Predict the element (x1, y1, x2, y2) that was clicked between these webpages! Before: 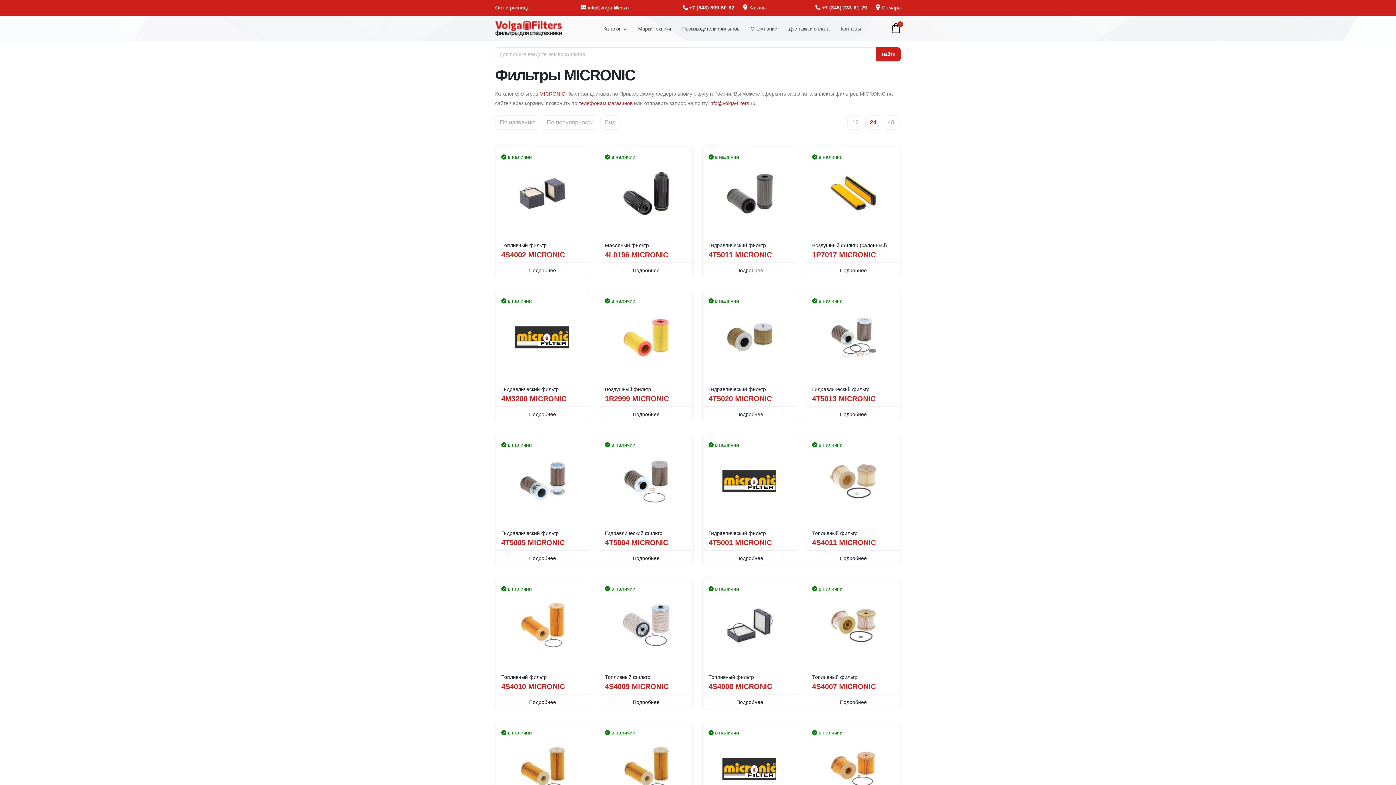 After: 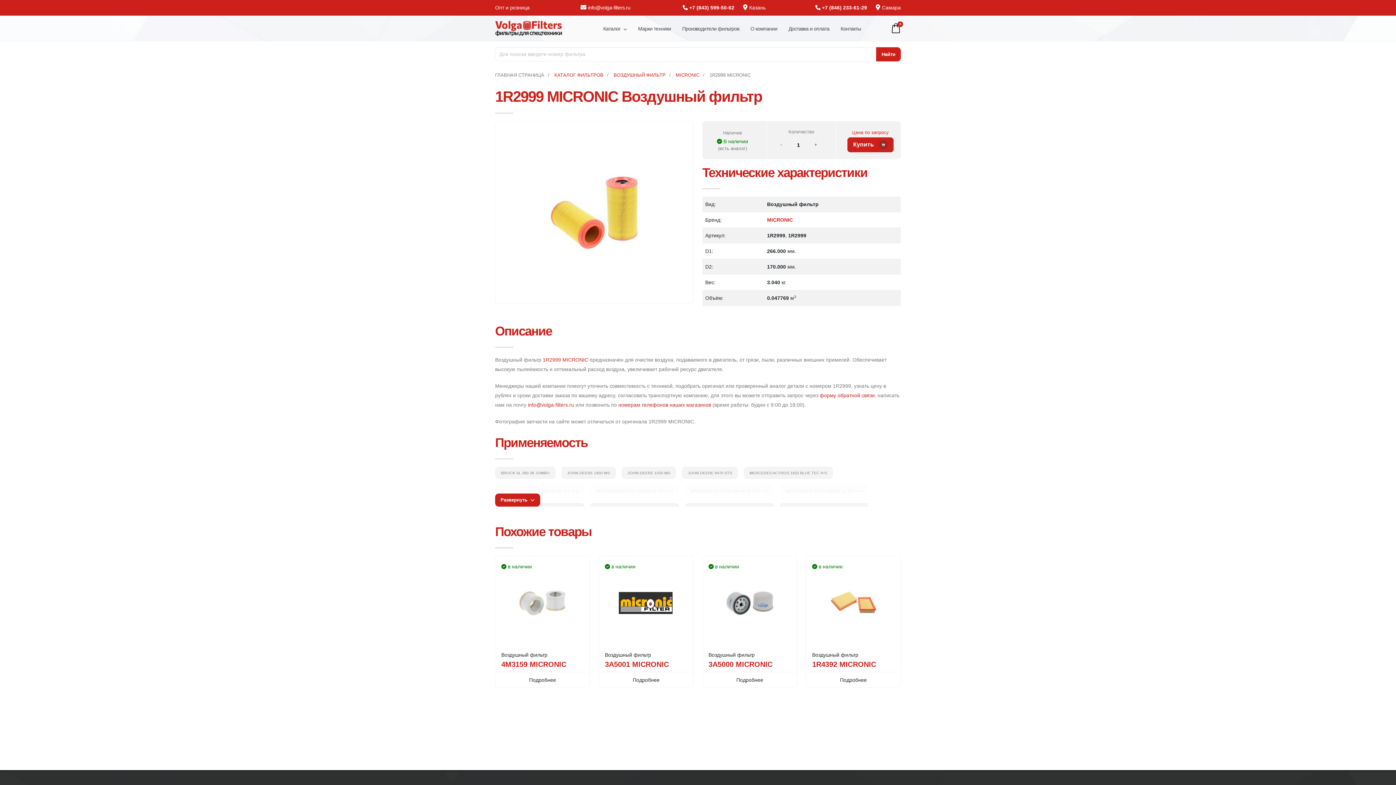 Action: label:  в наличии
Воздушный фильтр
1R2999 MICRONIC
Подробнее bbox: (599, 290, 693, 422)